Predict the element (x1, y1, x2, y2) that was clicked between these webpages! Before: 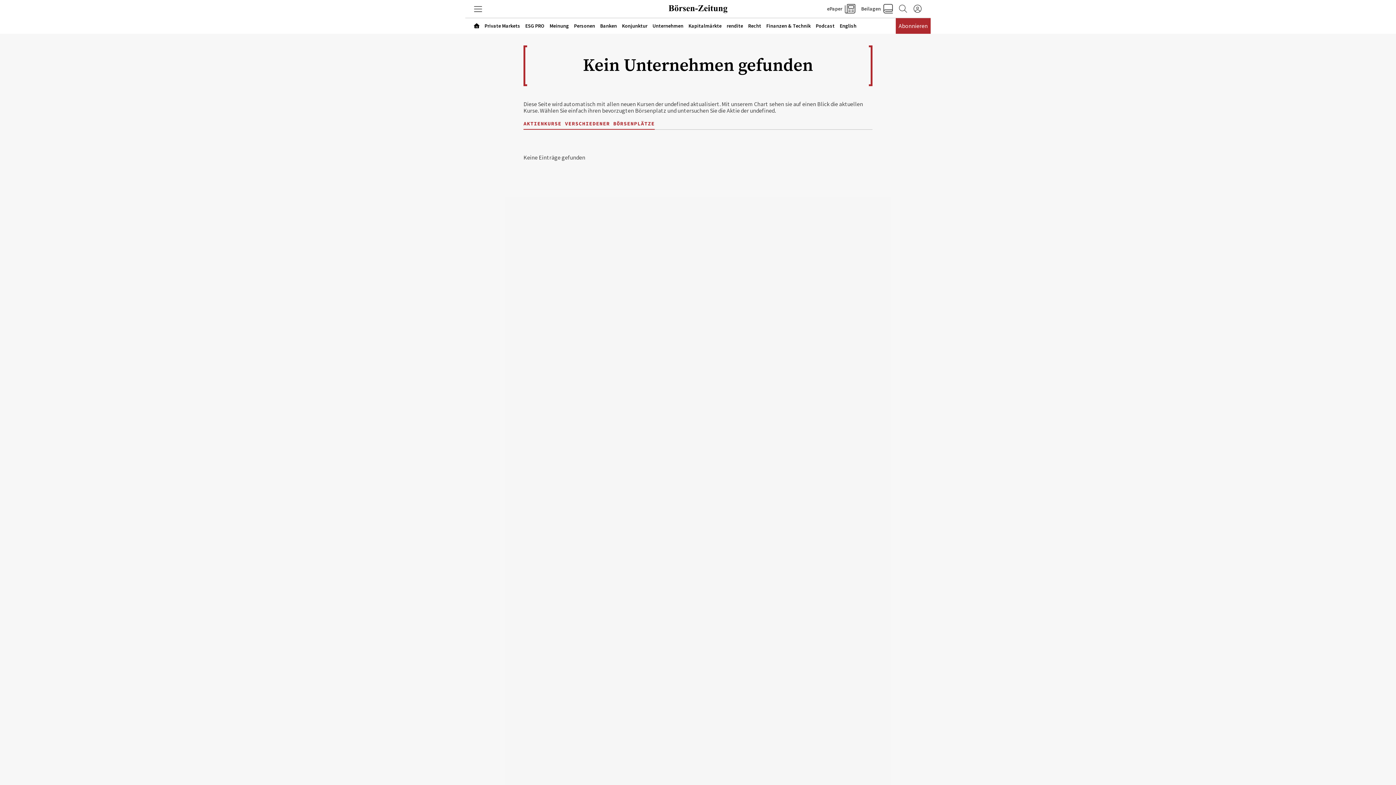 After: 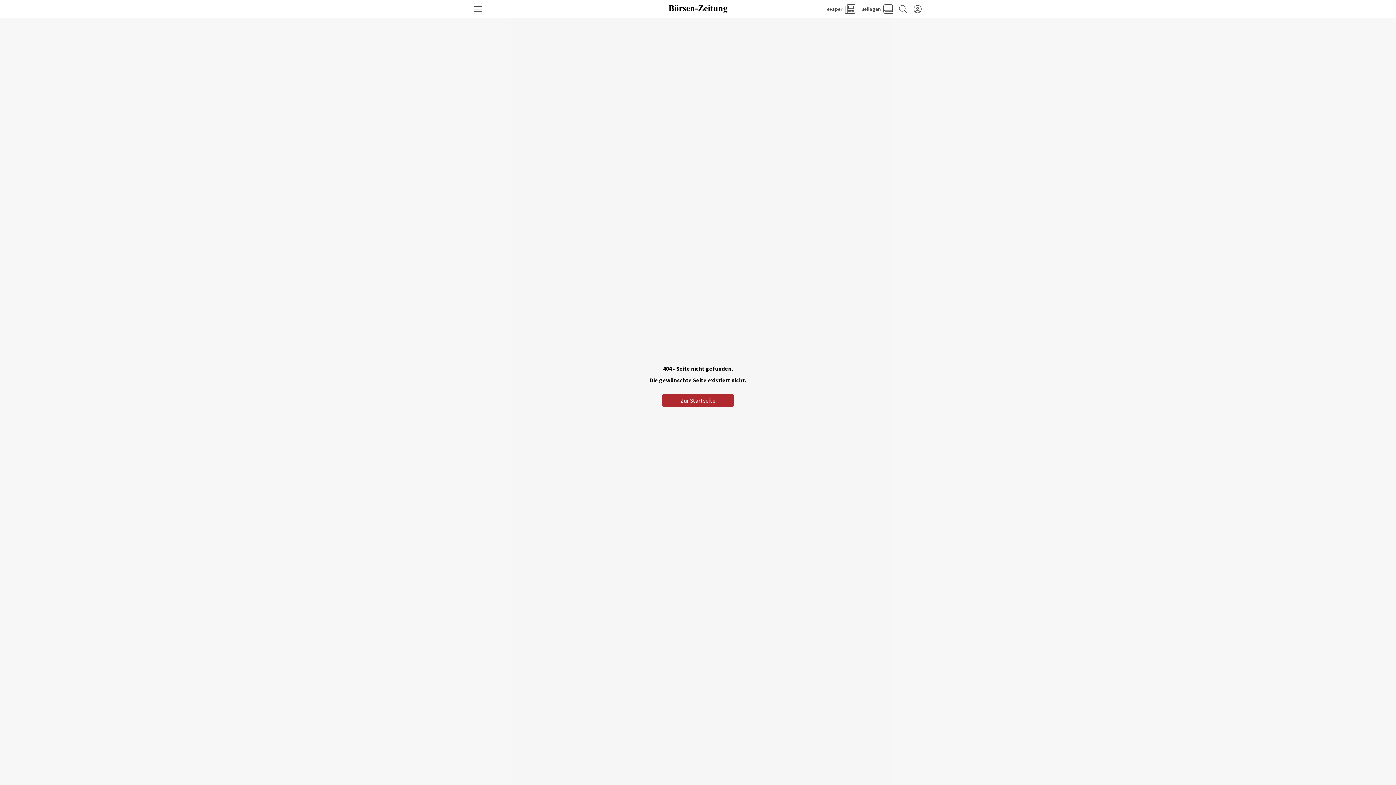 Action: label: Banken bbox: (597, 19, 619, 31)